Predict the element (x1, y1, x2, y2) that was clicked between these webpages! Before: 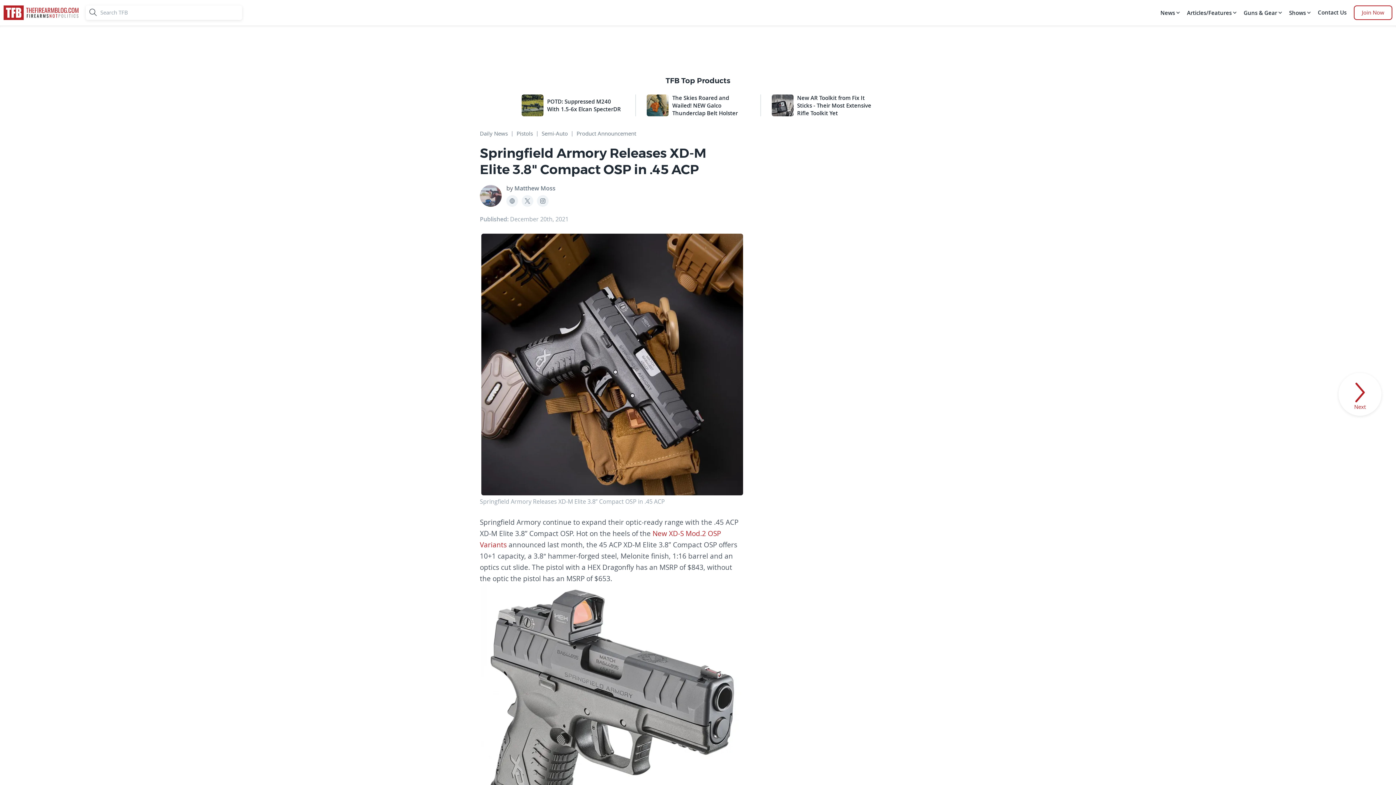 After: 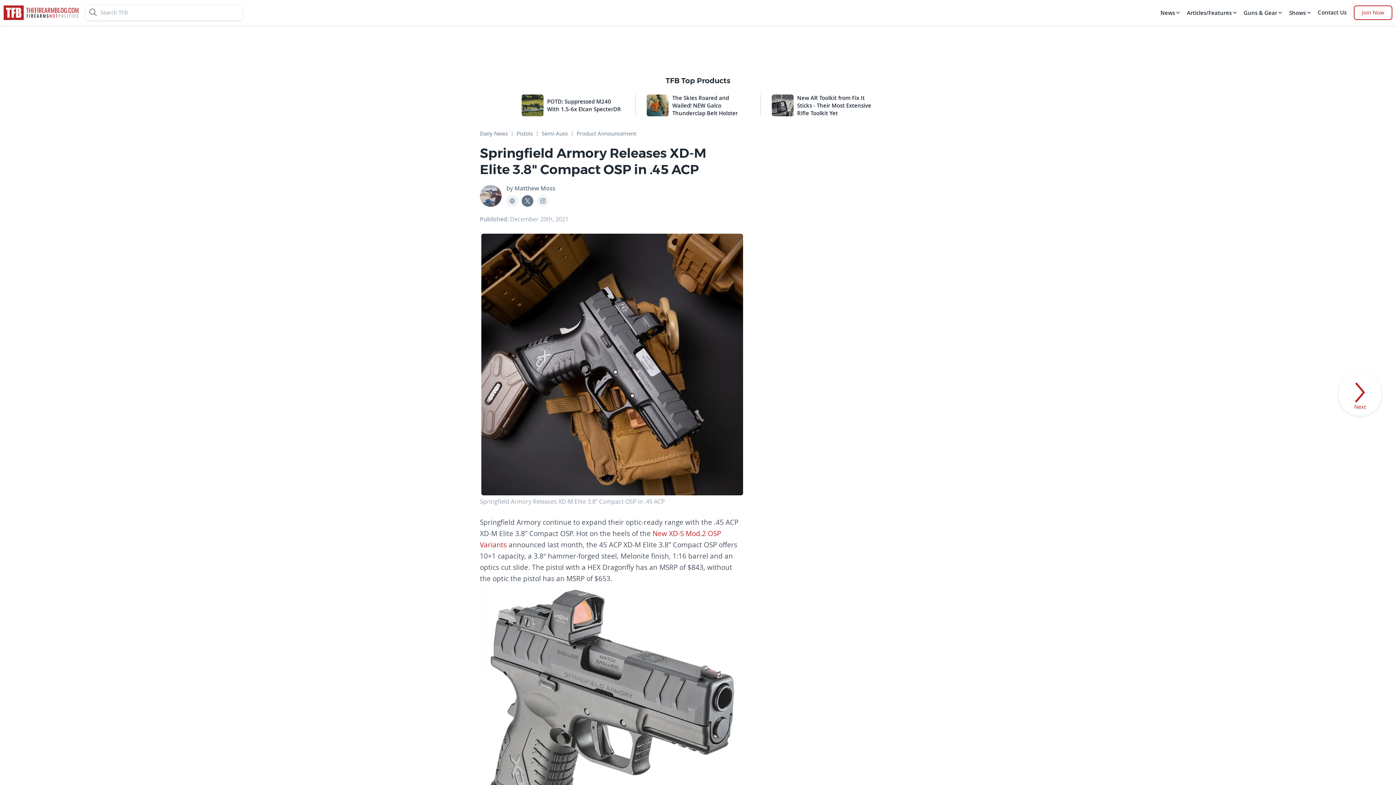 Action: bbox: (521, 195, 533, 206)